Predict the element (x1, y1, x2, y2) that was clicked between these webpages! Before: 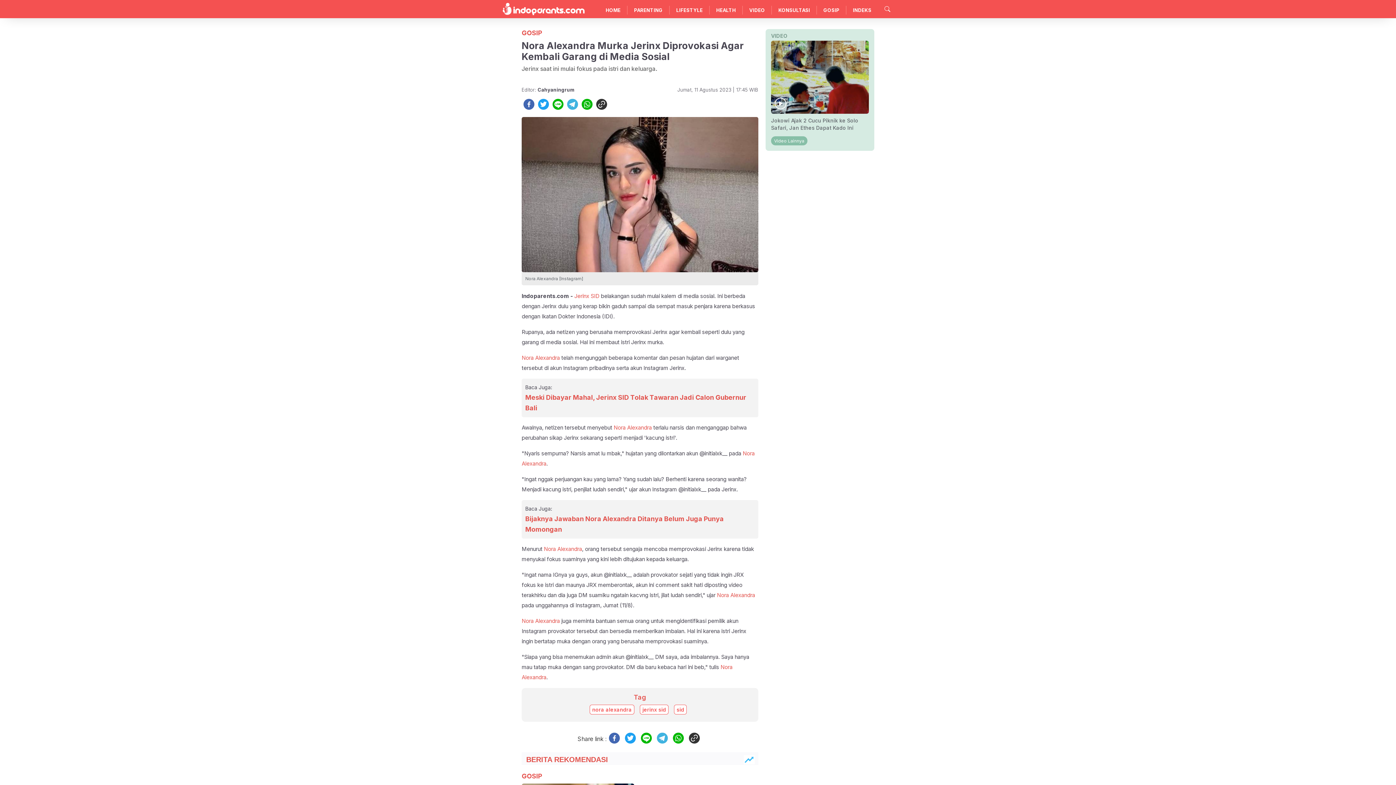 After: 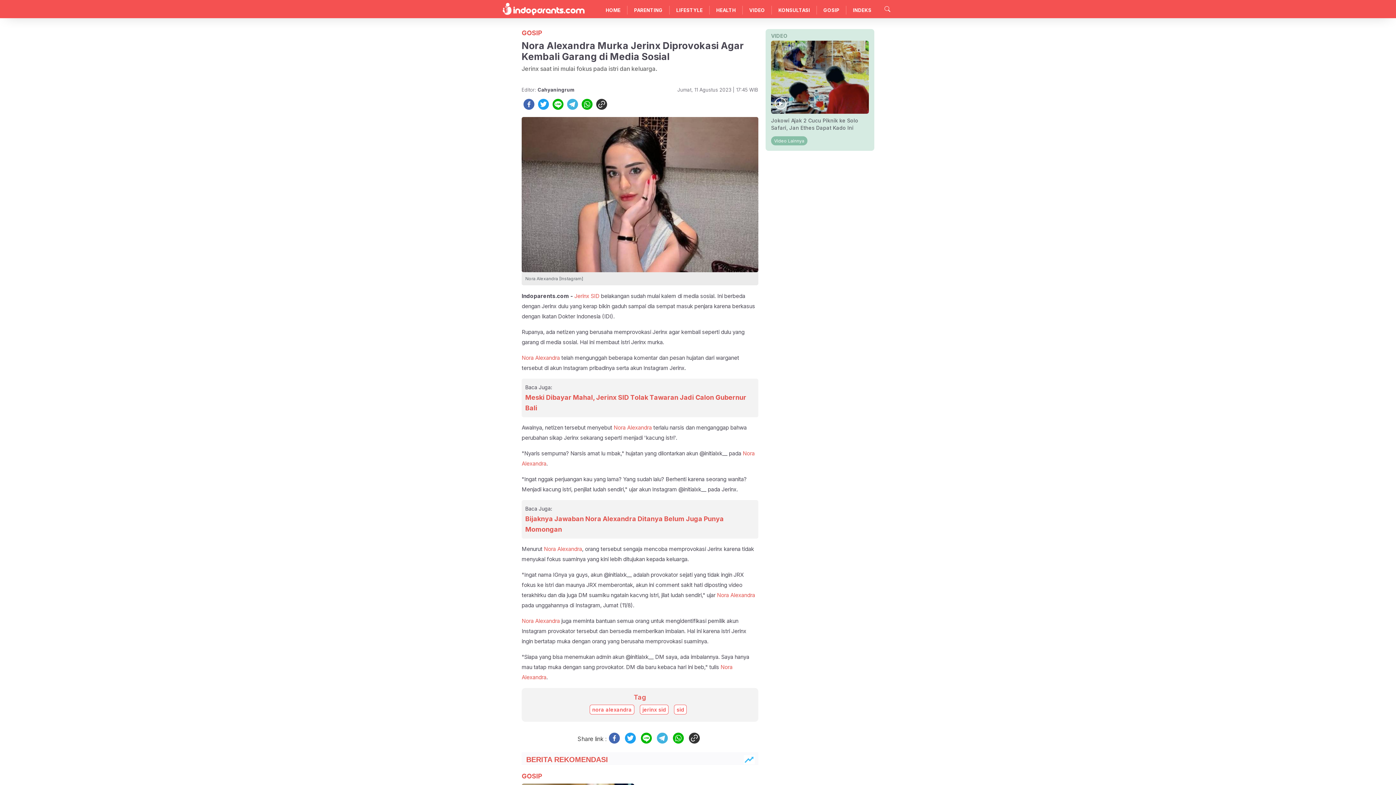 Action: bbox: (670, 733, 686, 745)